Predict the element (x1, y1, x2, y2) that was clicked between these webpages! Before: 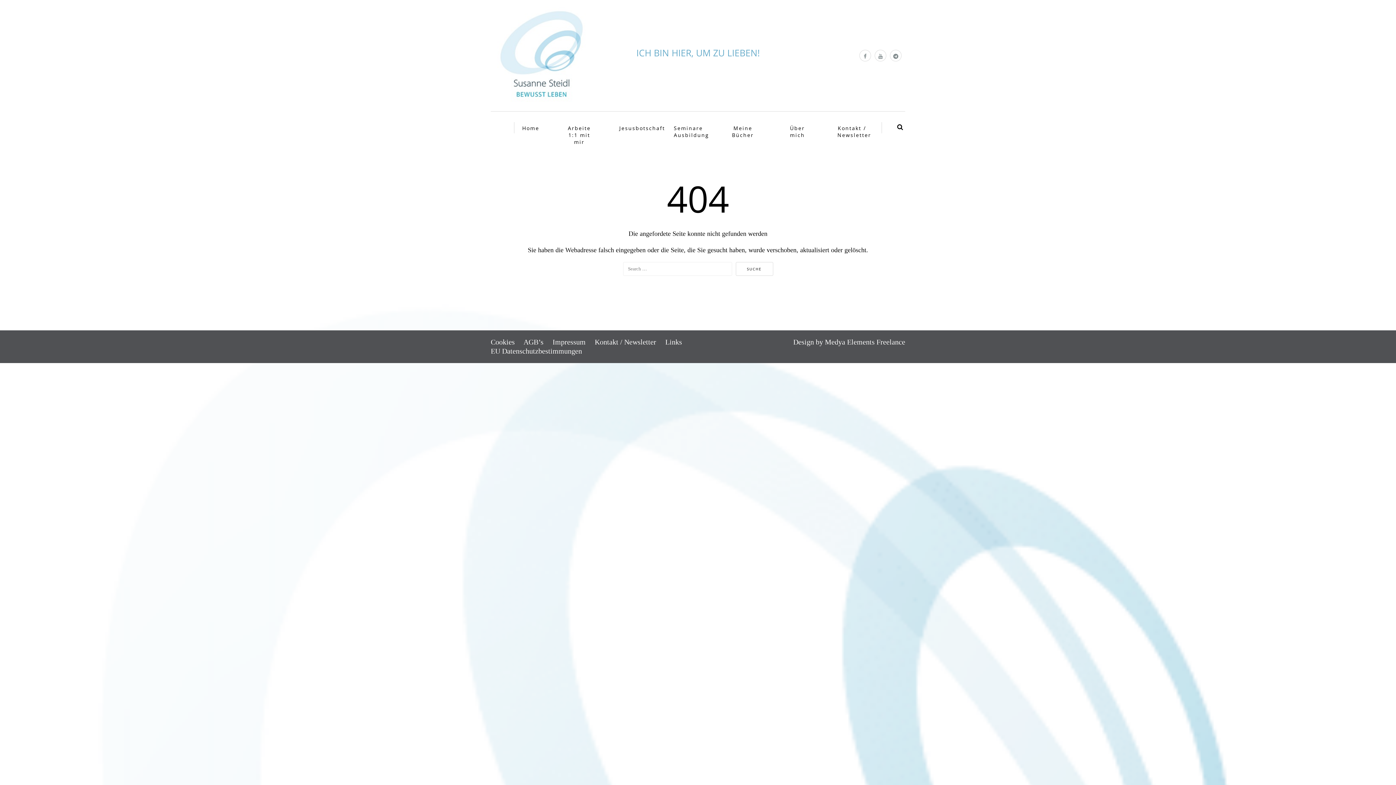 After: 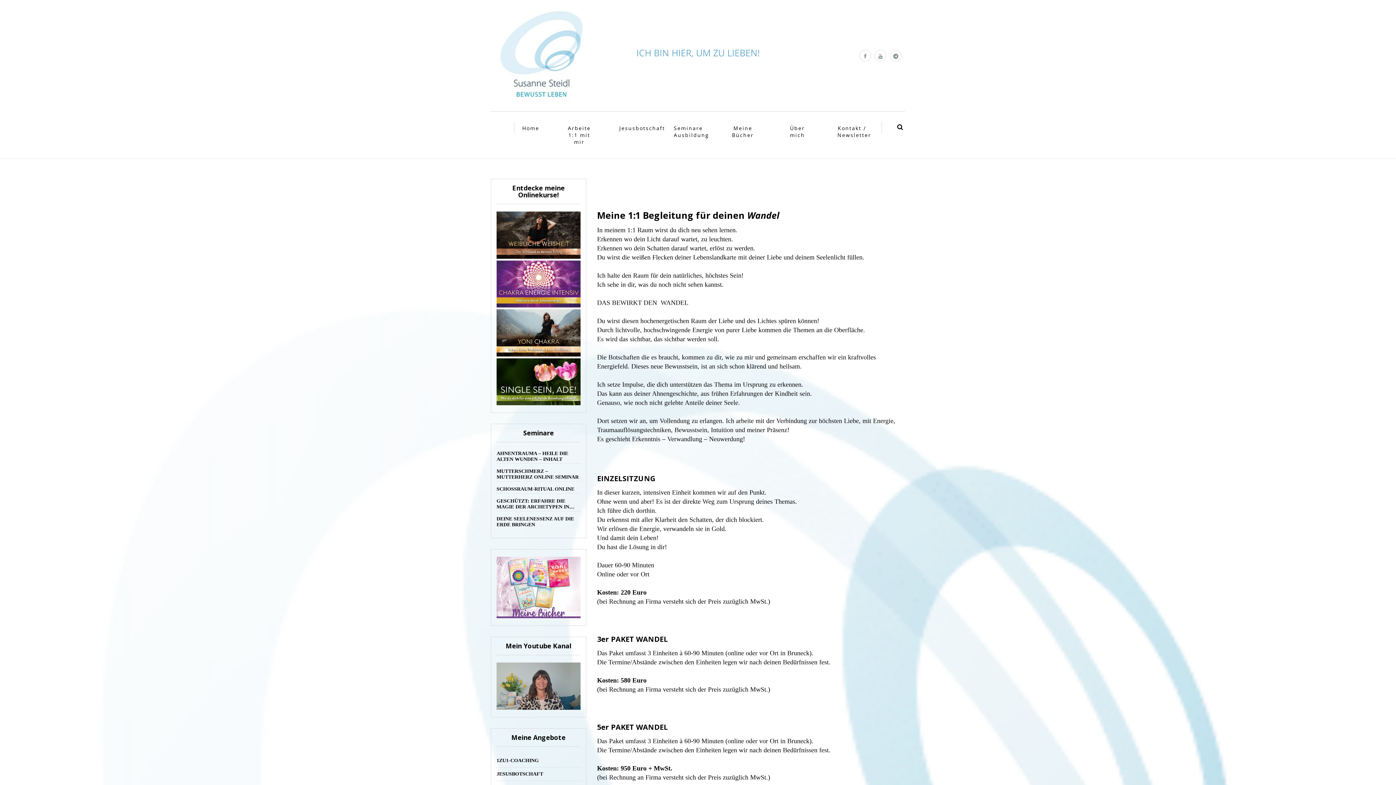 Action: label: Arbeite 1:1 mit mir bbox: (563, 122, 595, 147)